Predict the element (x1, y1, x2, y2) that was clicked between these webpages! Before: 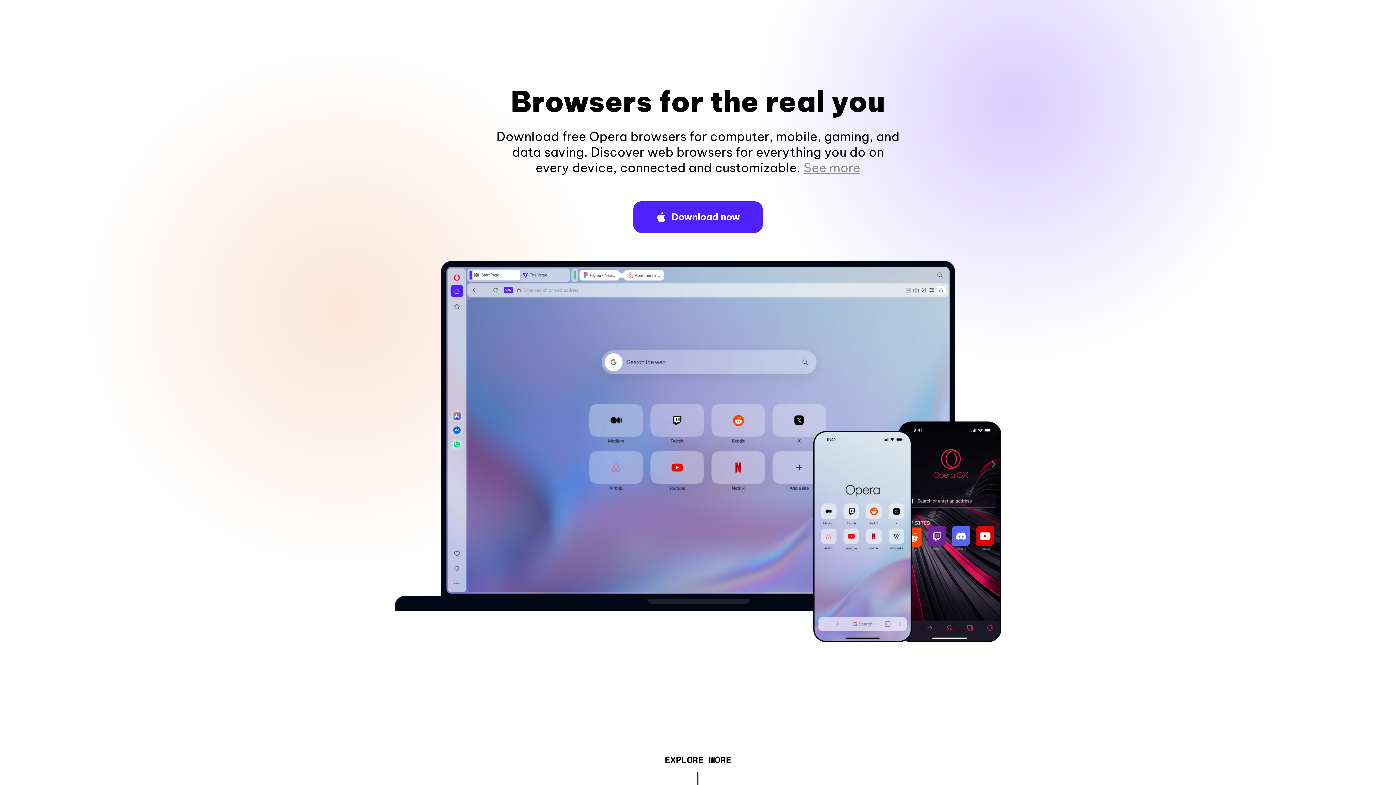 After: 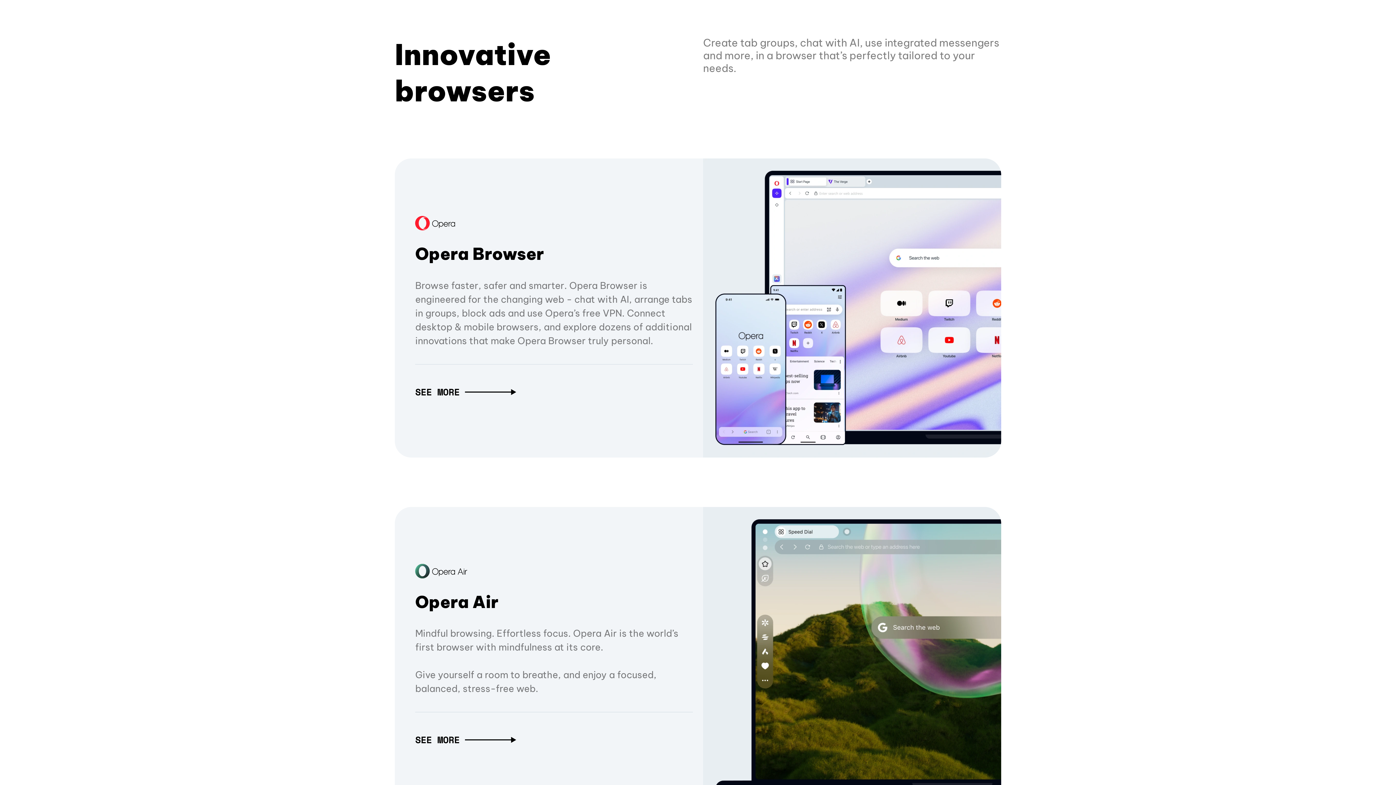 Action: label: EXPLORE MORE bbox: (664, 757, 731, 765)